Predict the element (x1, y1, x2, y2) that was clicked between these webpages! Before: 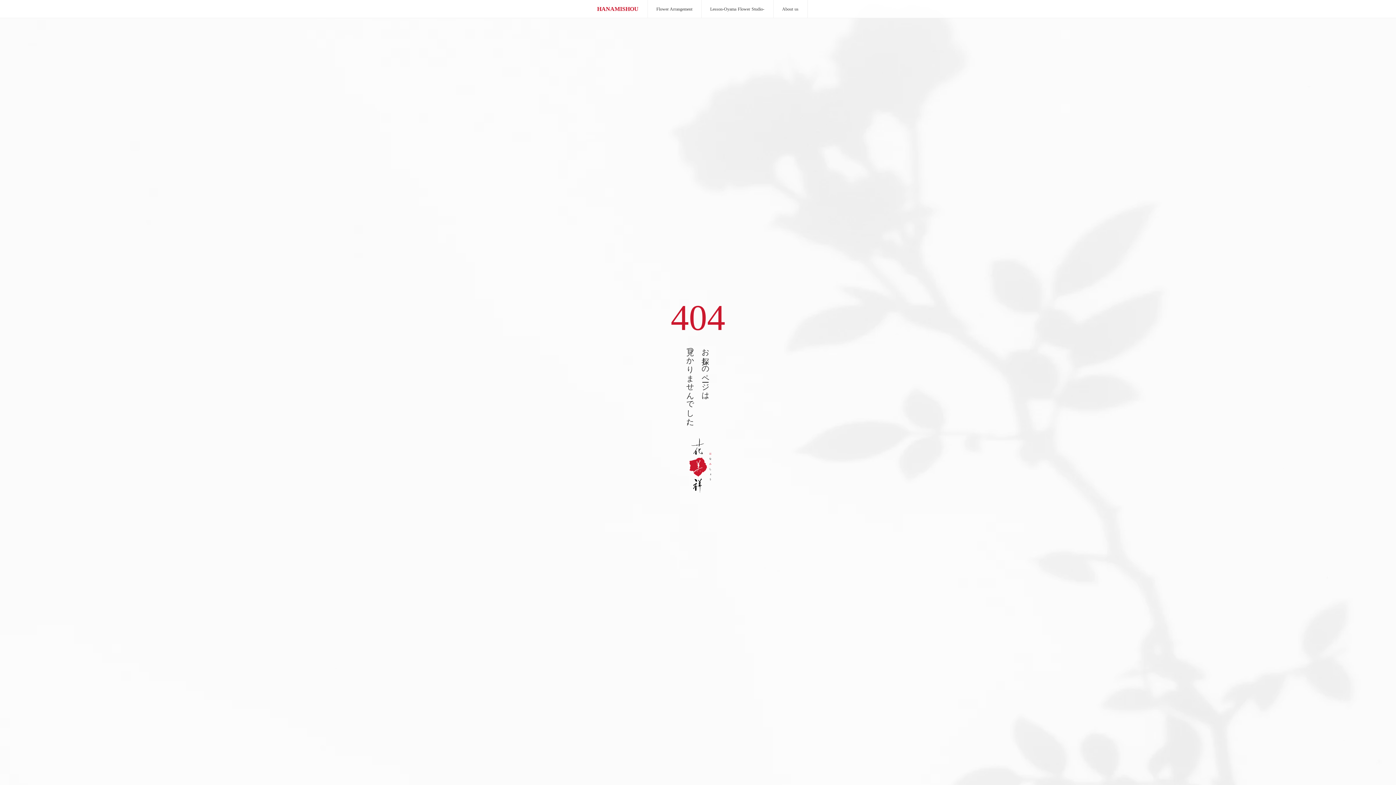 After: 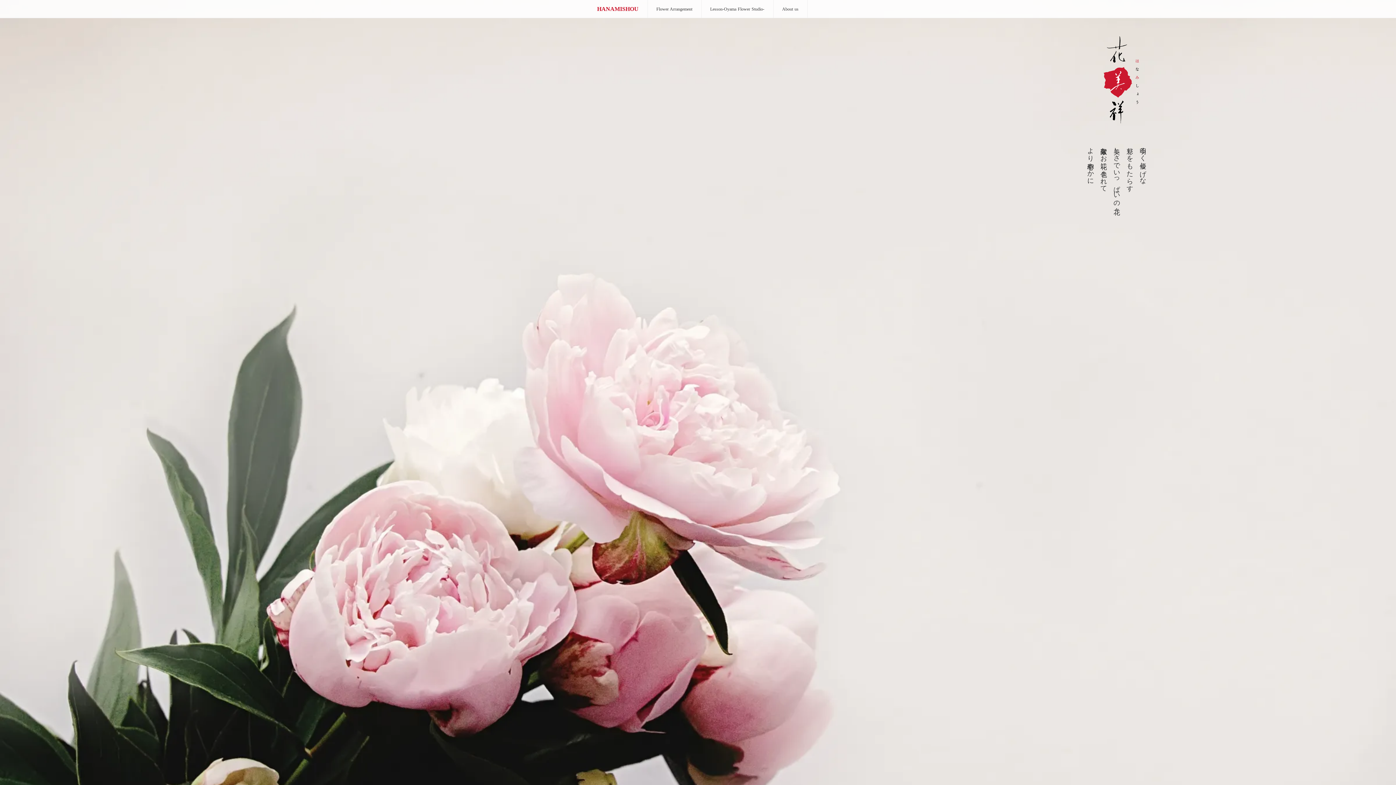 Action: bbox: (671, 438, 729, 492)